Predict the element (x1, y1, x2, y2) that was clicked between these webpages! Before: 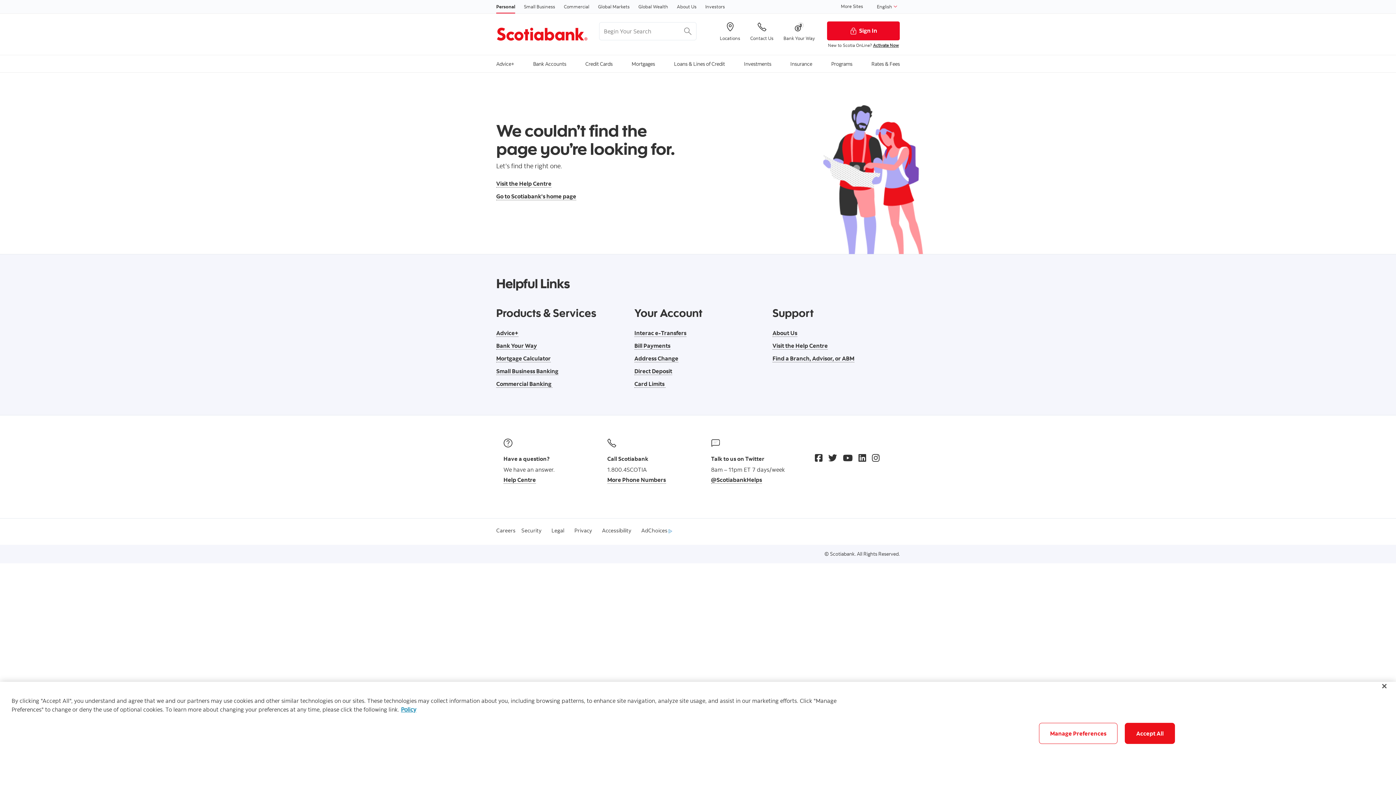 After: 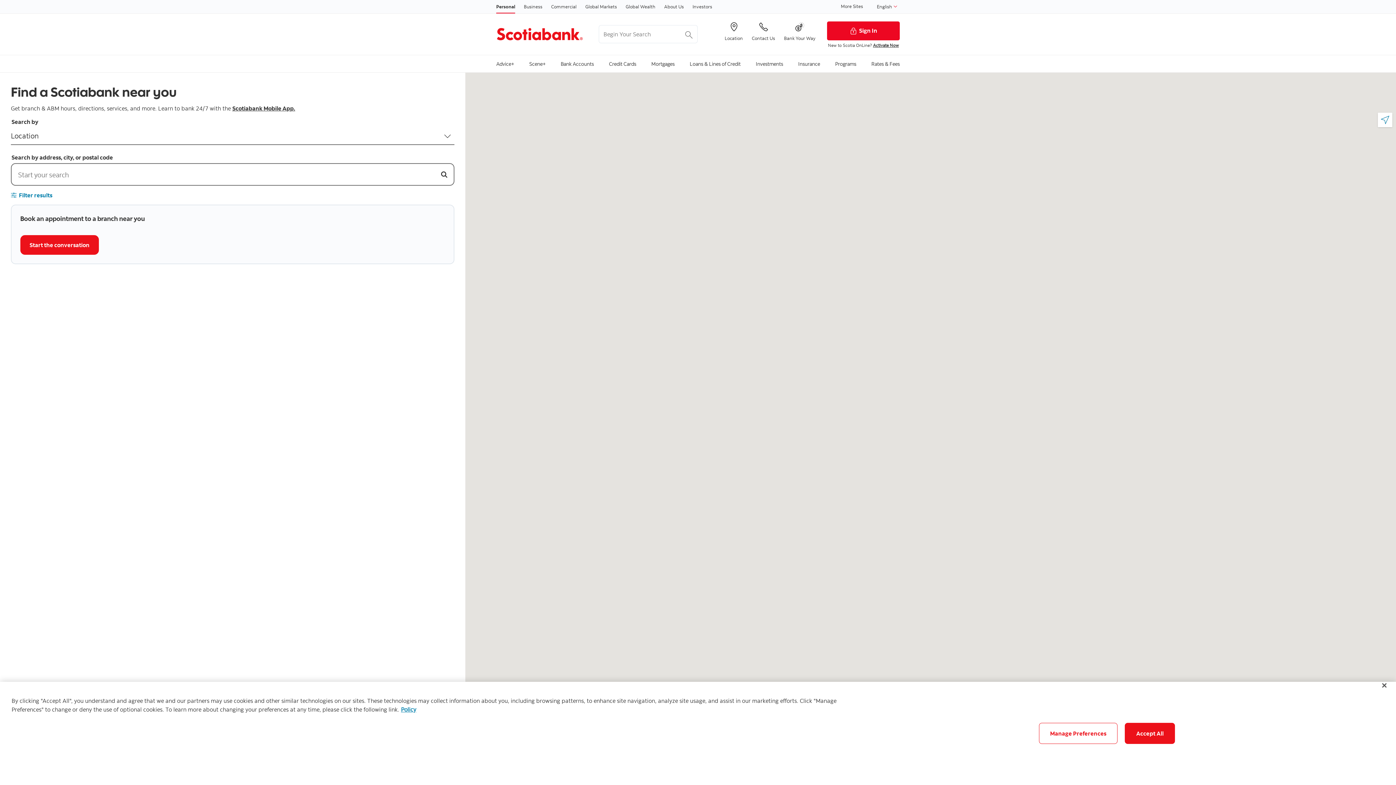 Action: label: Locations bbox: (720, 22, 740, 40)